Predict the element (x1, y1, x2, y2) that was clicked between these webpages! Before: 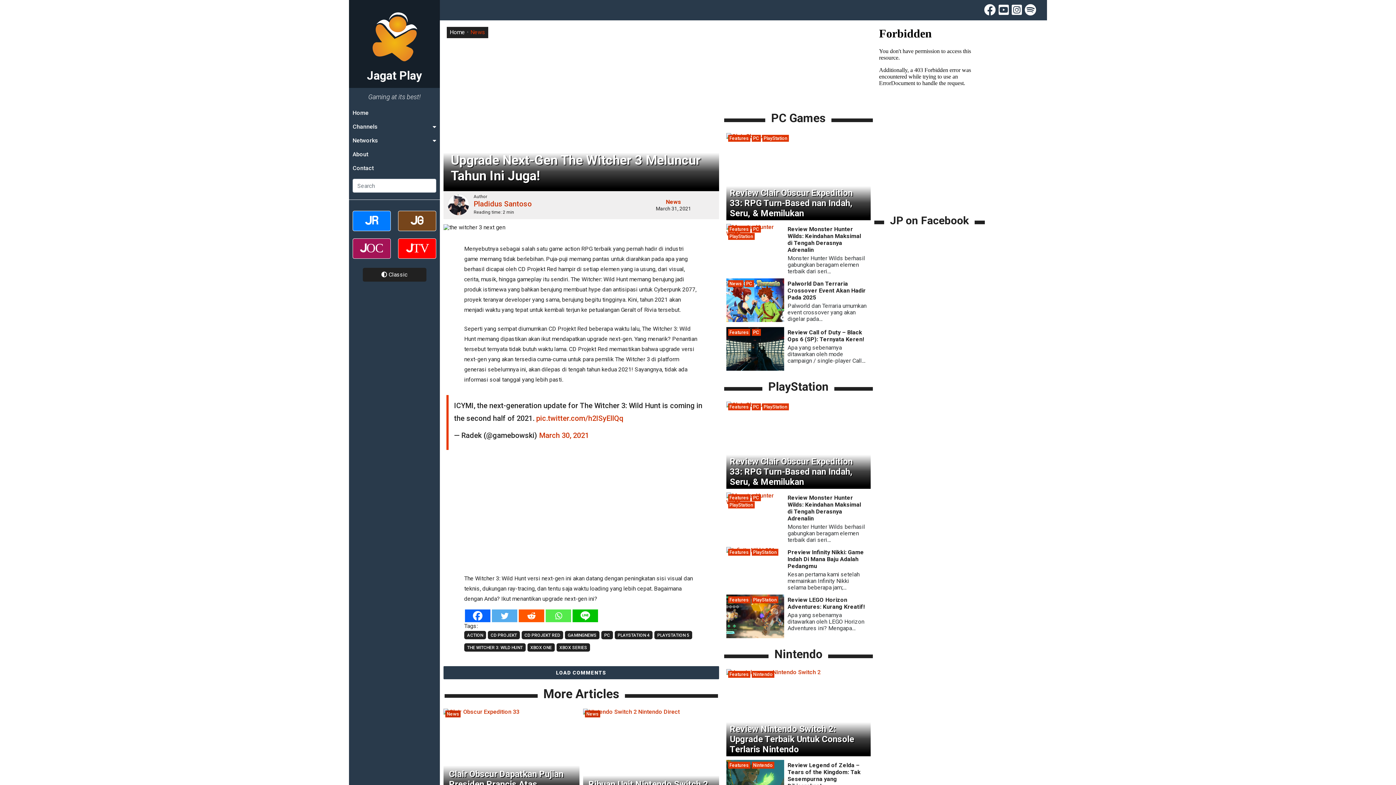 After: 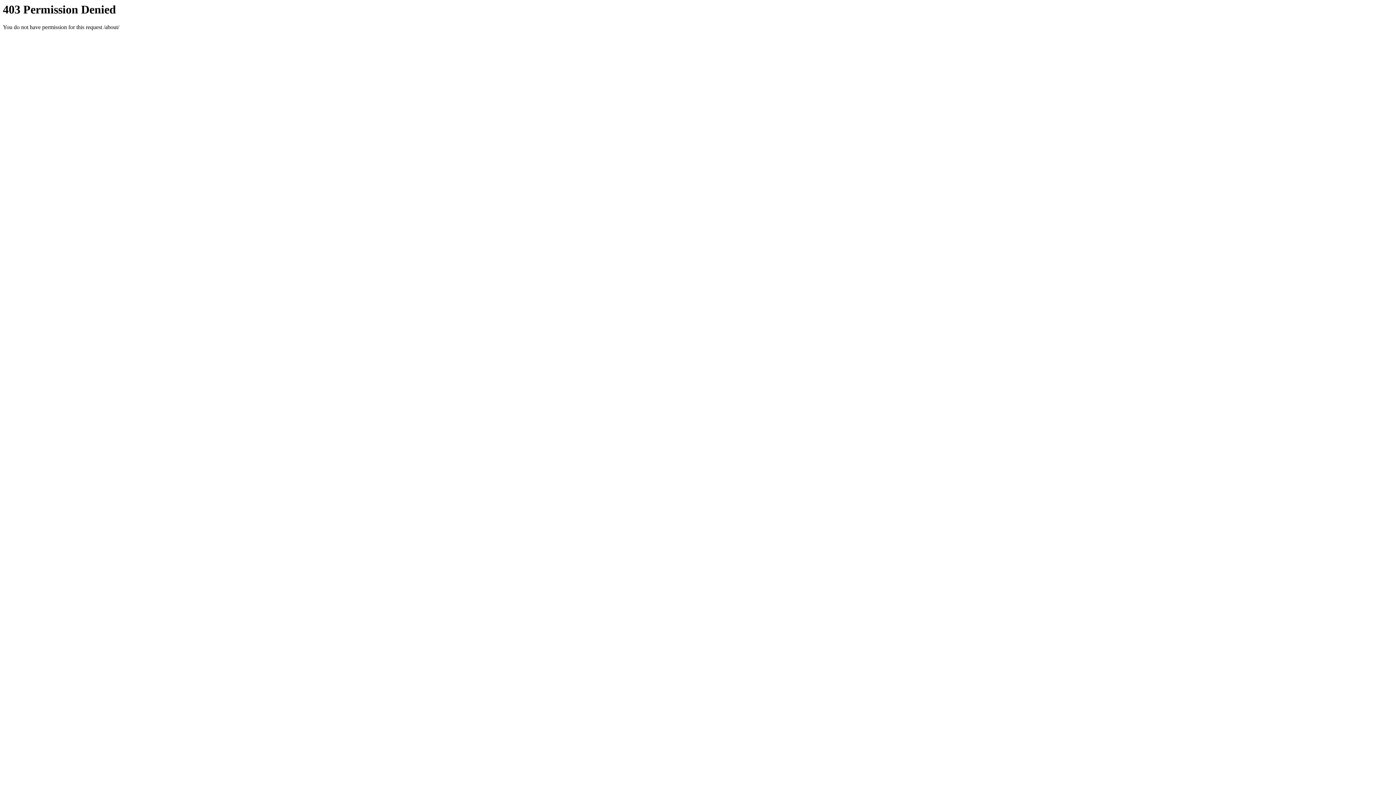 Action: label: About bbox: (349, 147, 440, 161)